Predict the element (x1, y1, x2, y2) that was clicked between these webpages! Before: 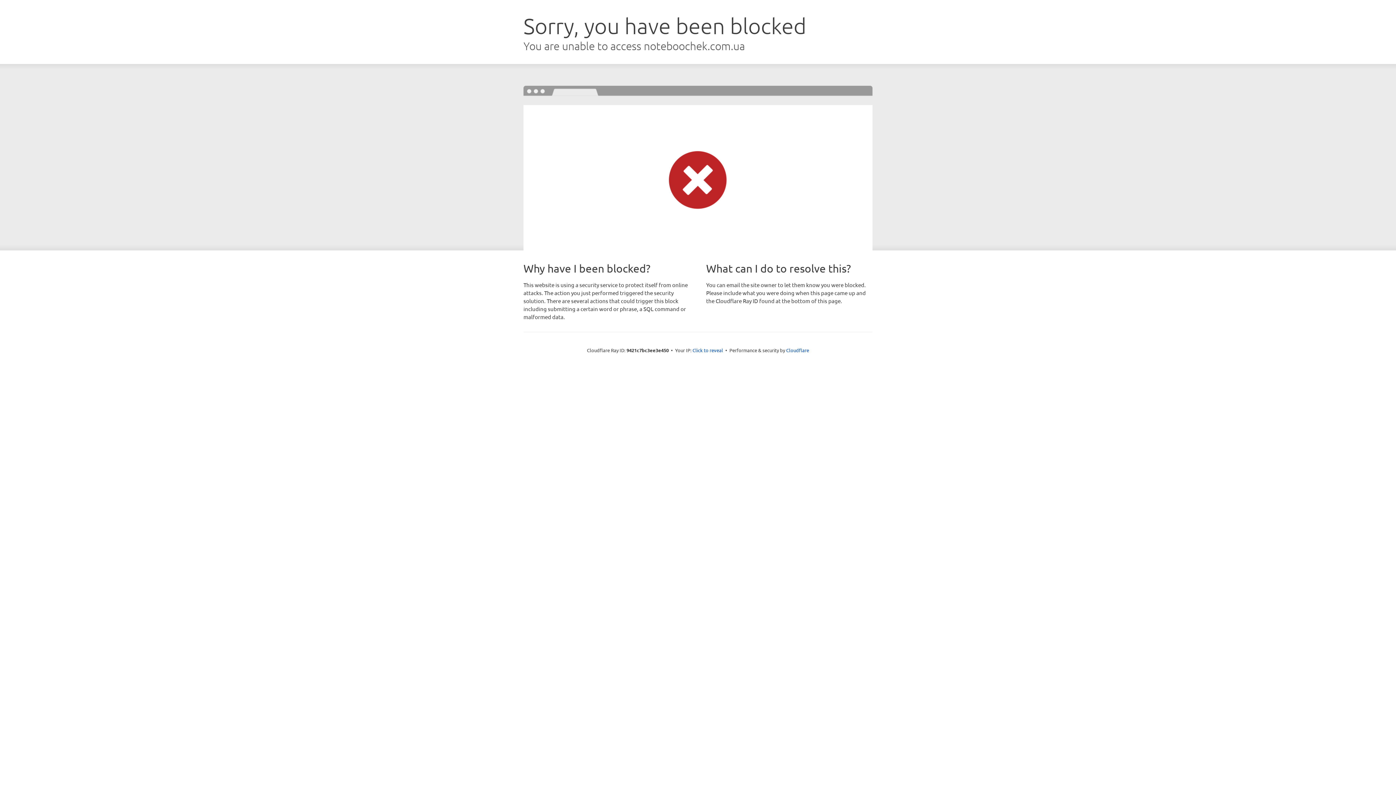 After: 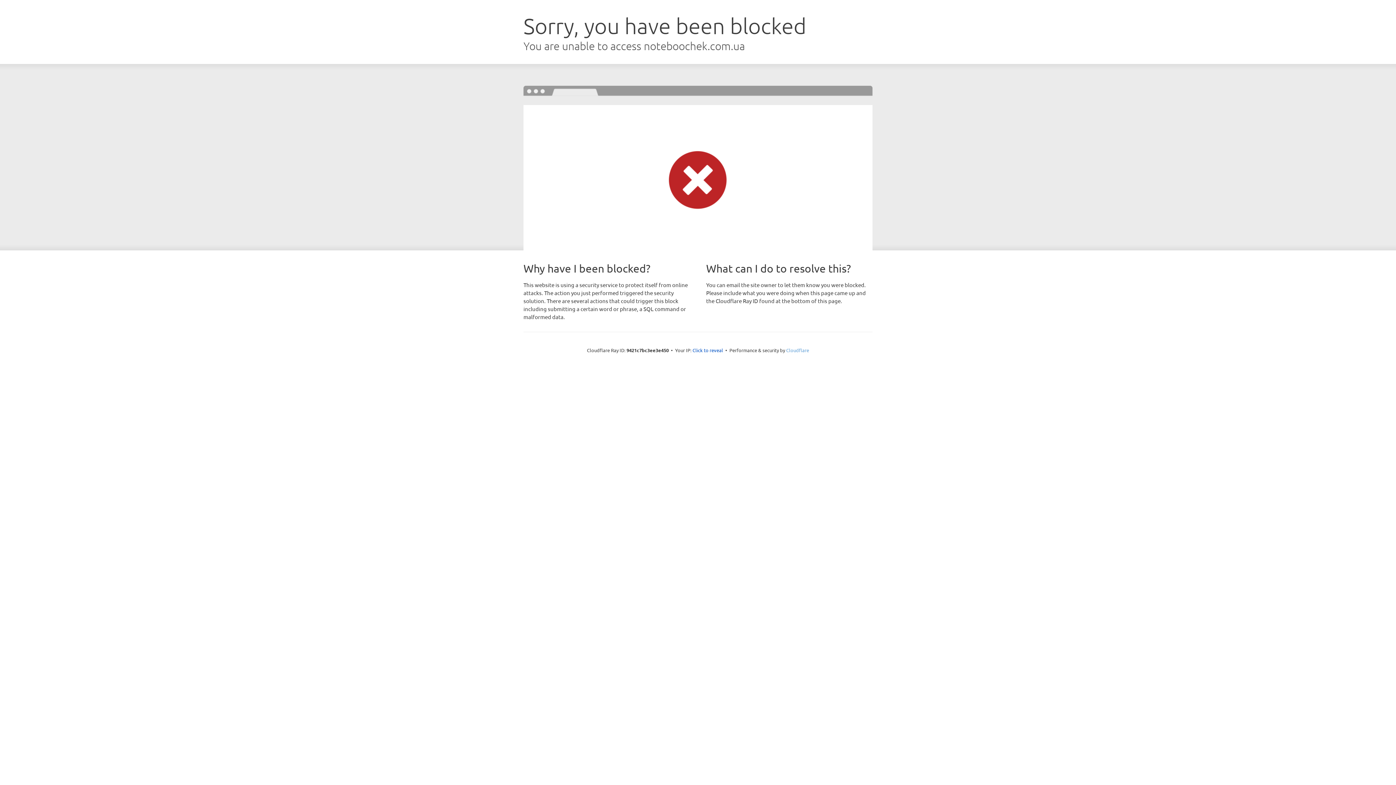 Action: bbox: (786, 347, 809, 353) label: Cloudflare